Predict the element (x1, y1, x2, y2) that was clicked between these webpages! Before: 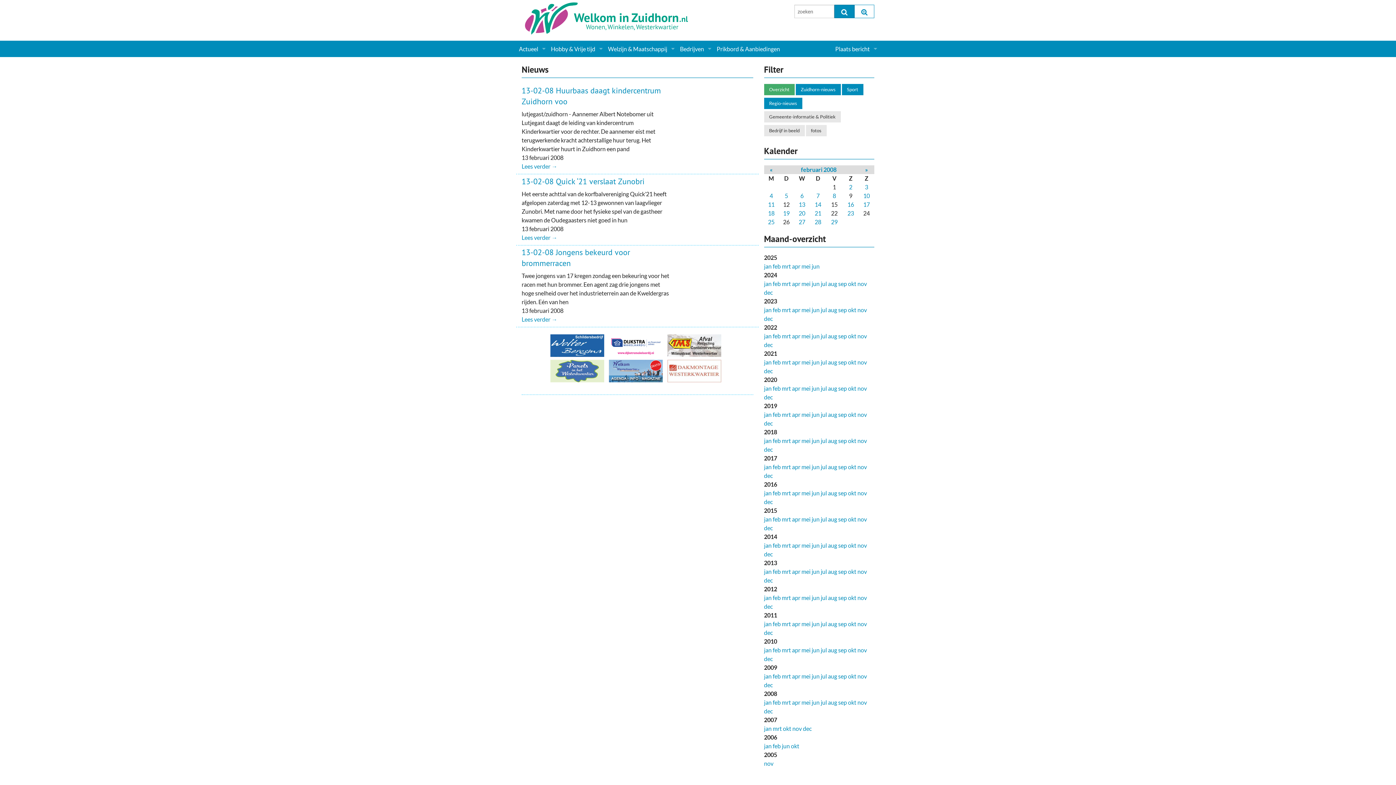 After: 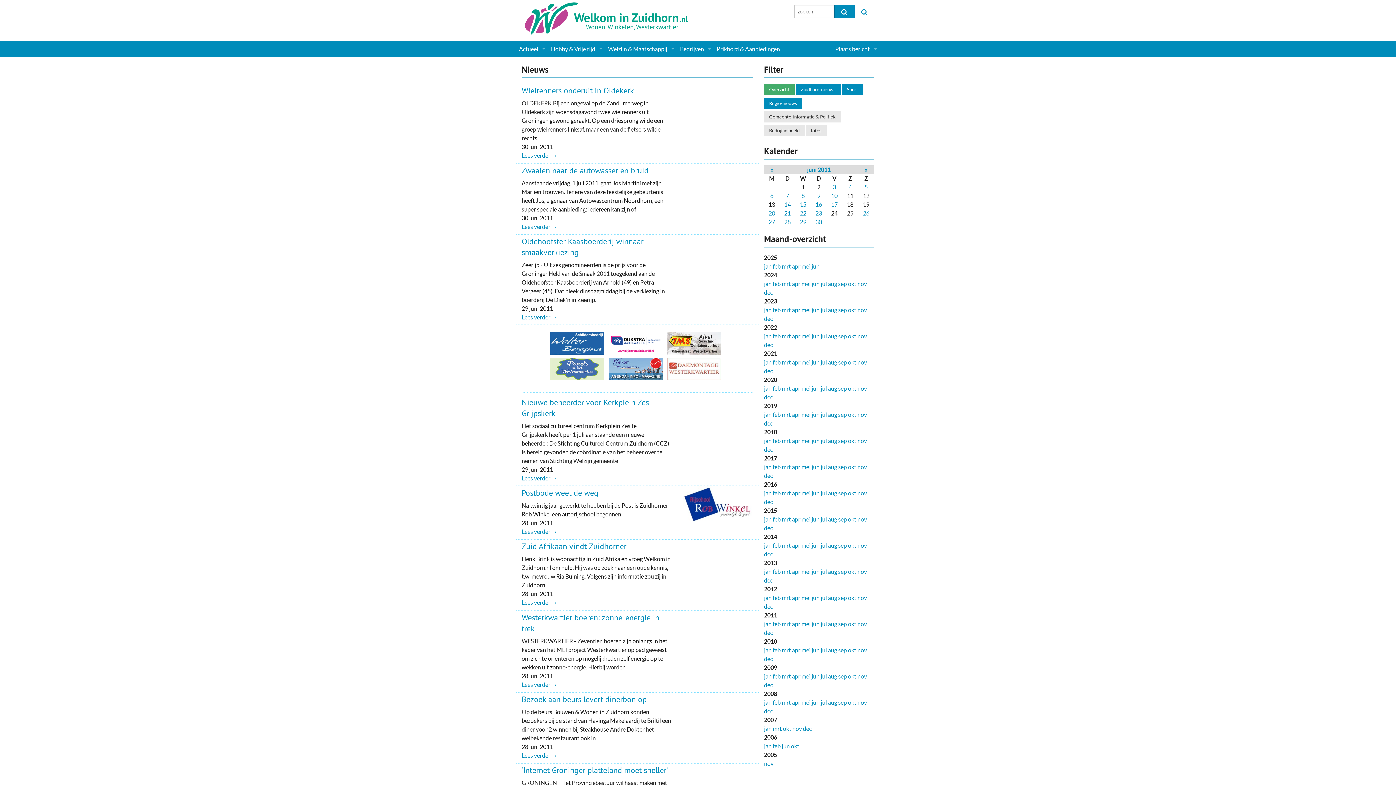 Action: label: jun bbox: (811, 620, 819, 627)